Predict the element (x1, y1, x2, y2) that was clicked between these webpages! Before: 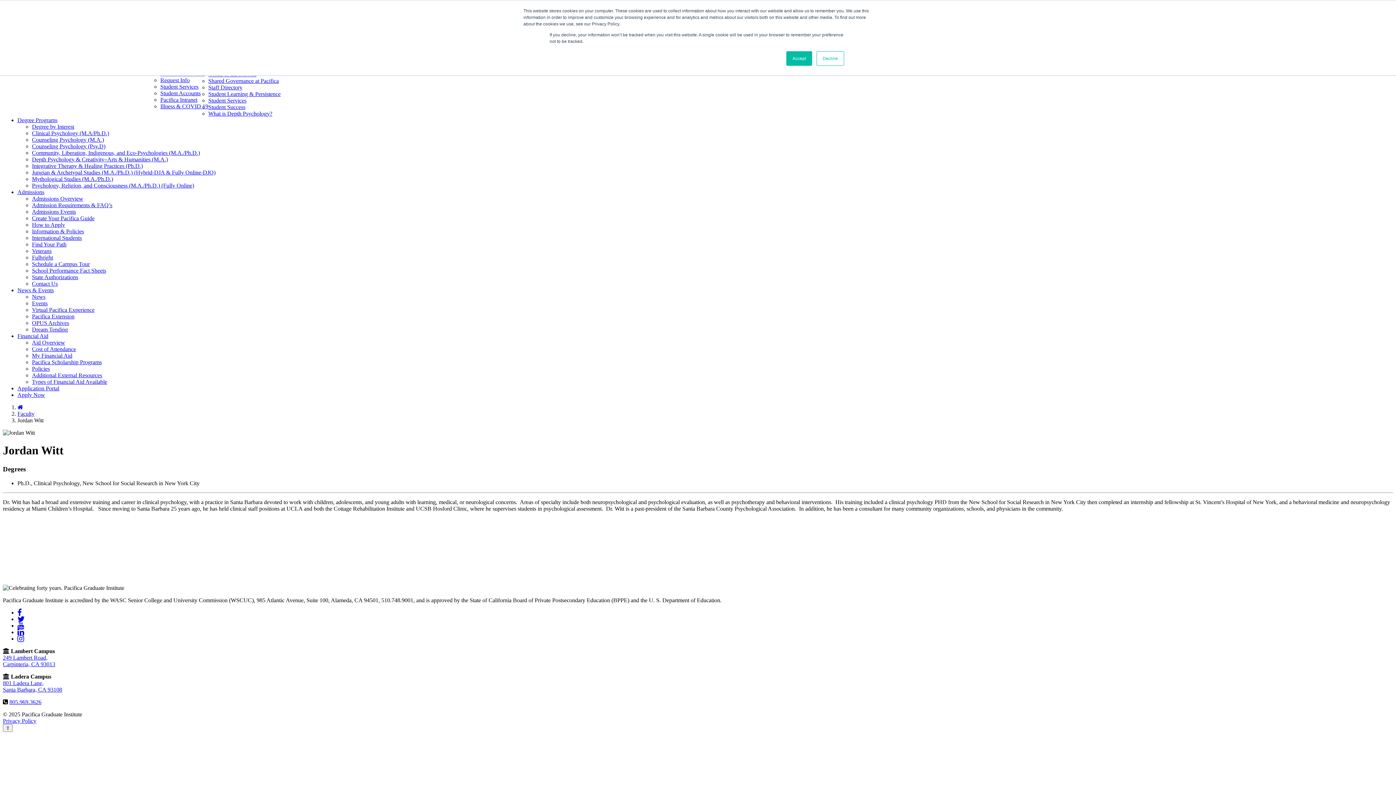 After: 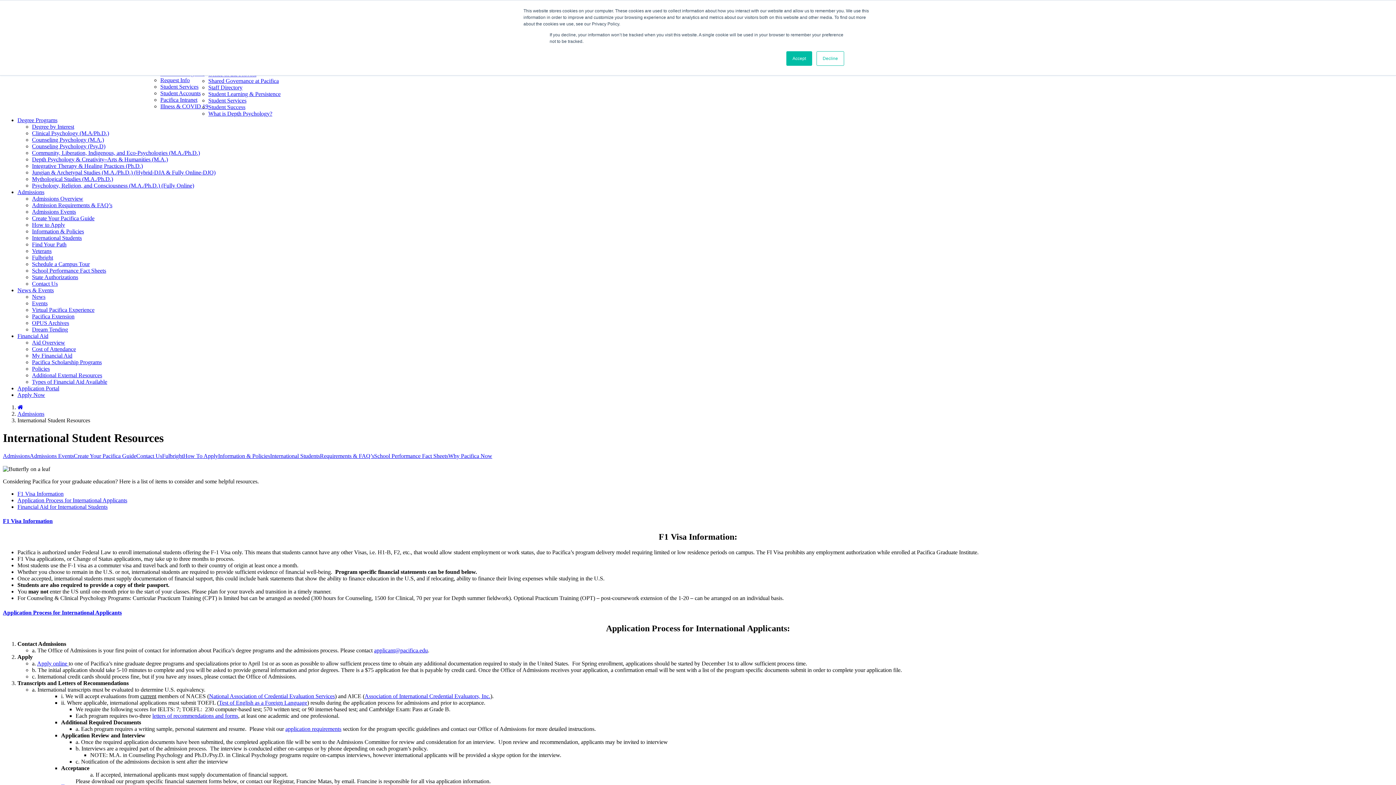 Action: bbox: (32, 234, 81, 241) label: International Students